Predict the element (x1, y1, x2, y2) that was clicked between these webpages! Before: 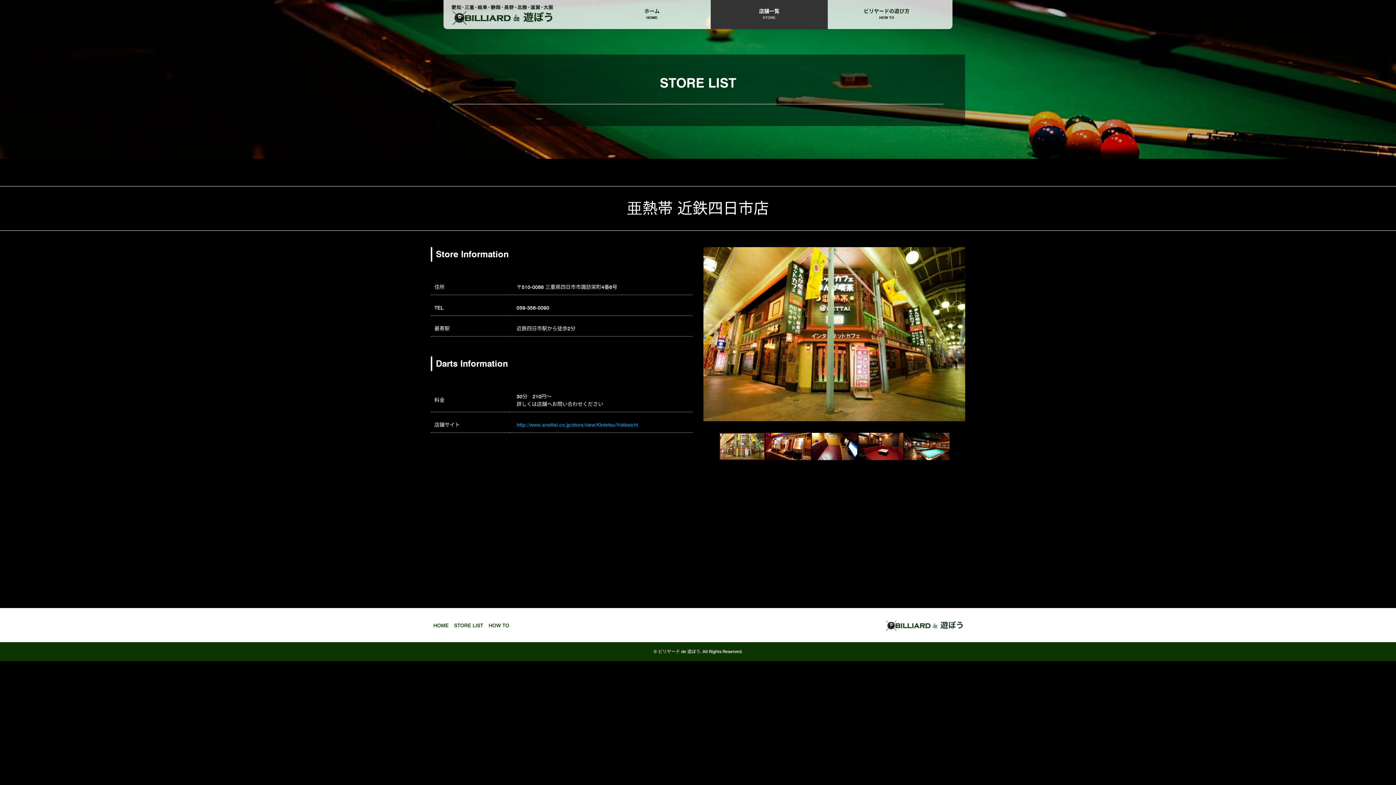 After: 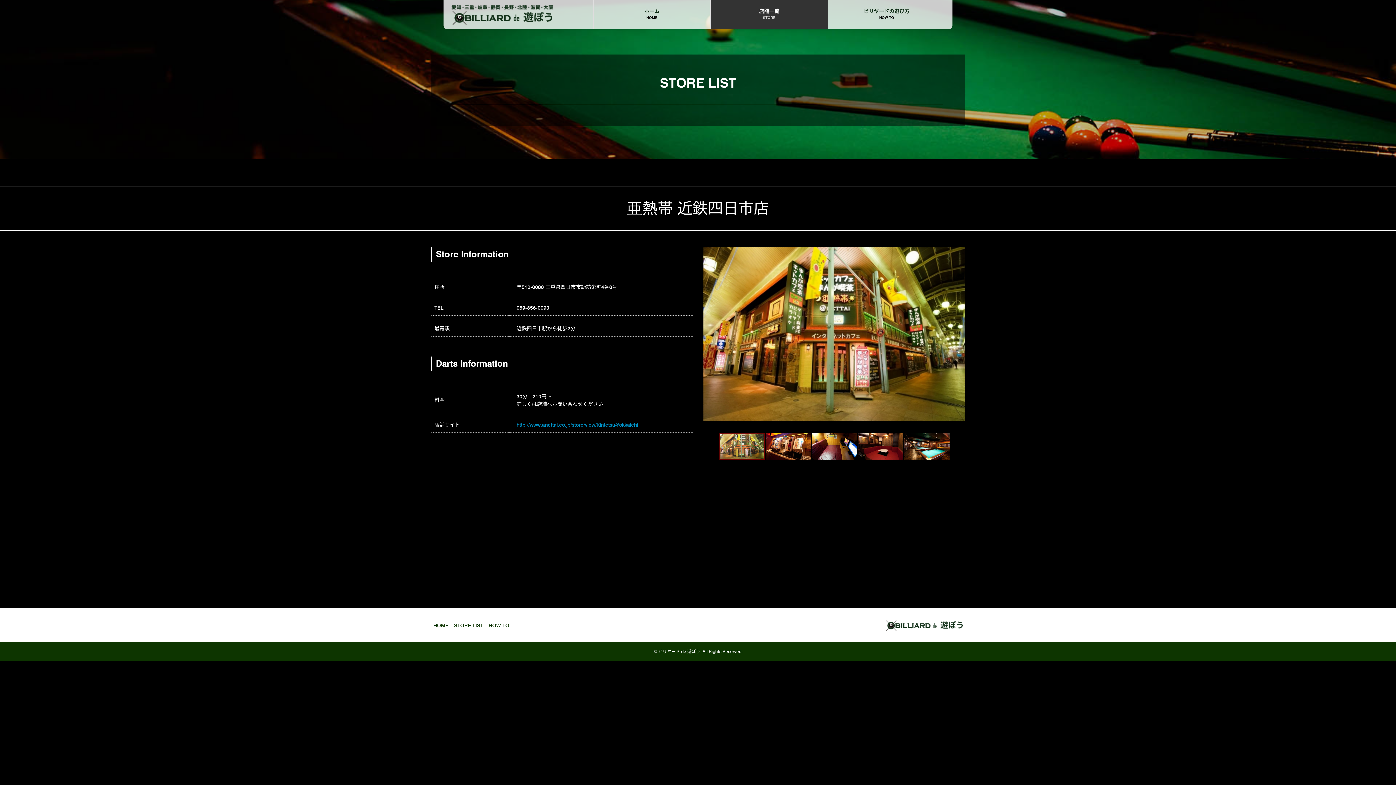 Action: bbox: (516, 422, 638, 428) label: http://www.anettai.co.jp/store/view/Kintetsu-Yokkaichi